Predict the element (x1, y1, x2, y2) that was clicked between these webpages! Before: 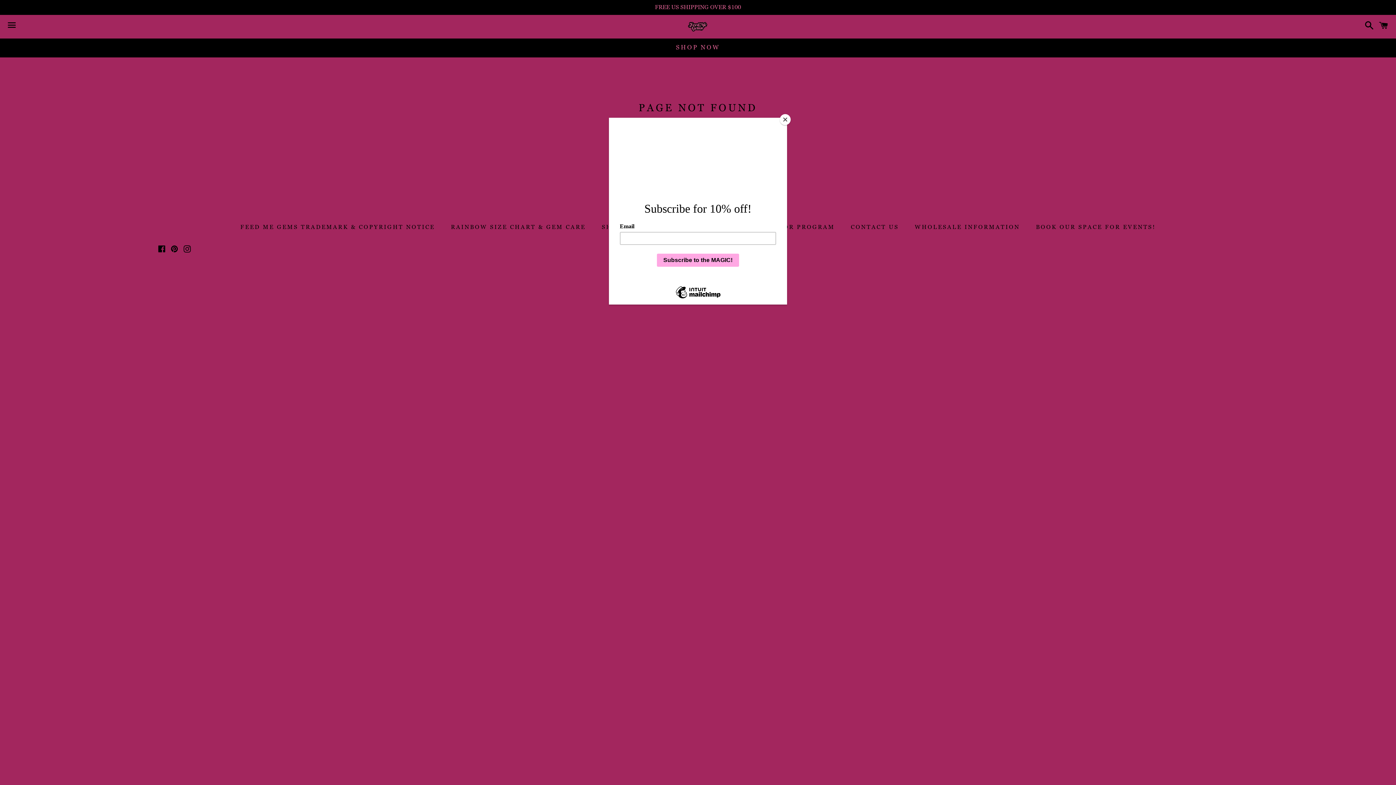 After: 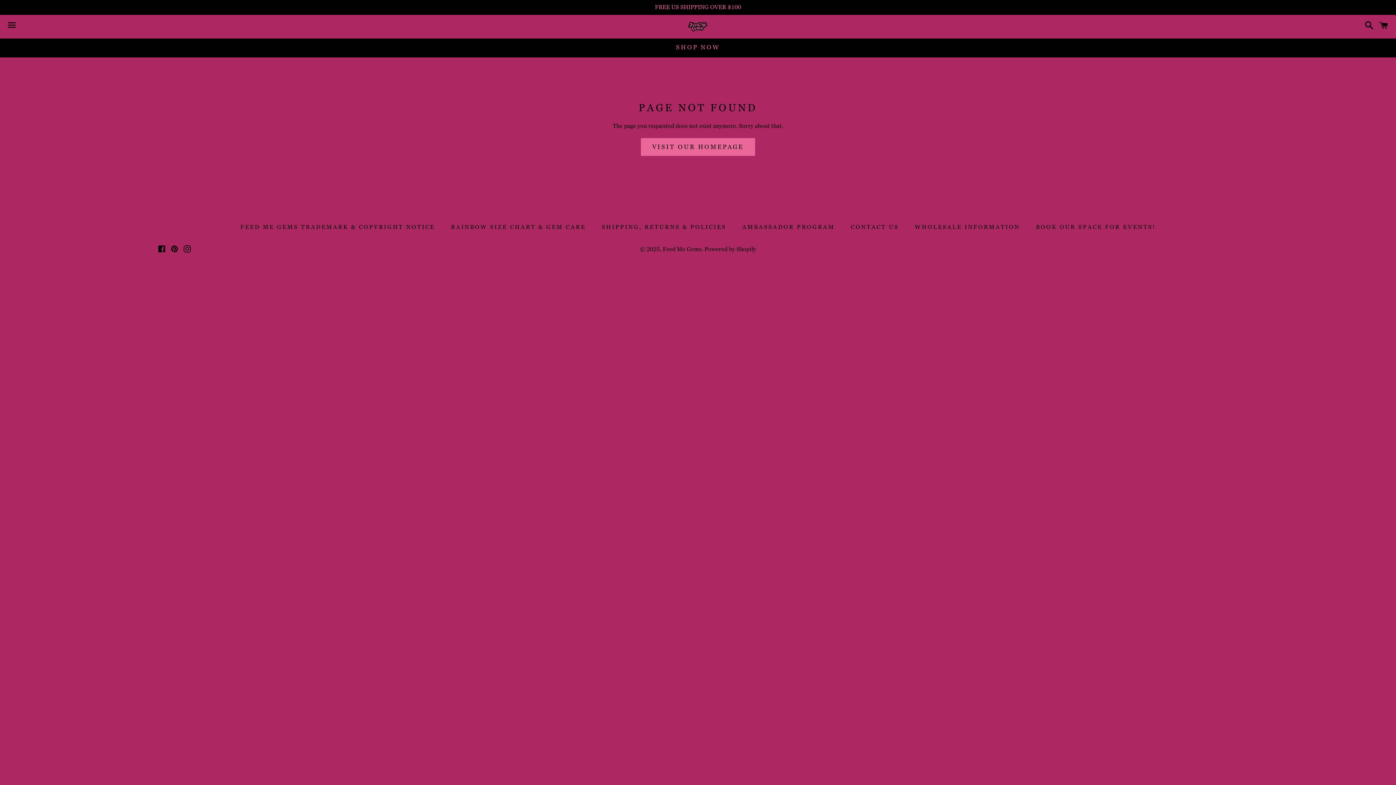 Action: label: Close bbox: (780, 114, 790, 125)